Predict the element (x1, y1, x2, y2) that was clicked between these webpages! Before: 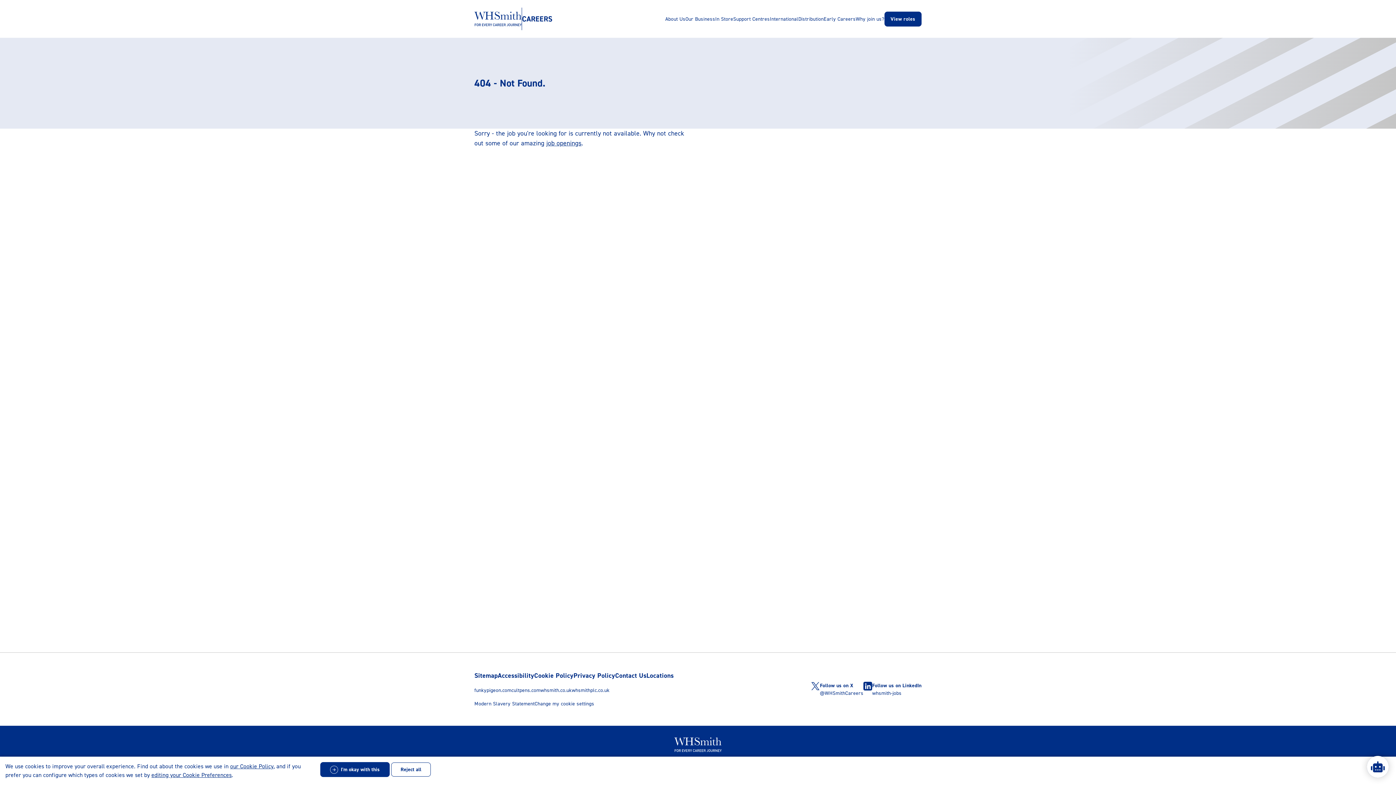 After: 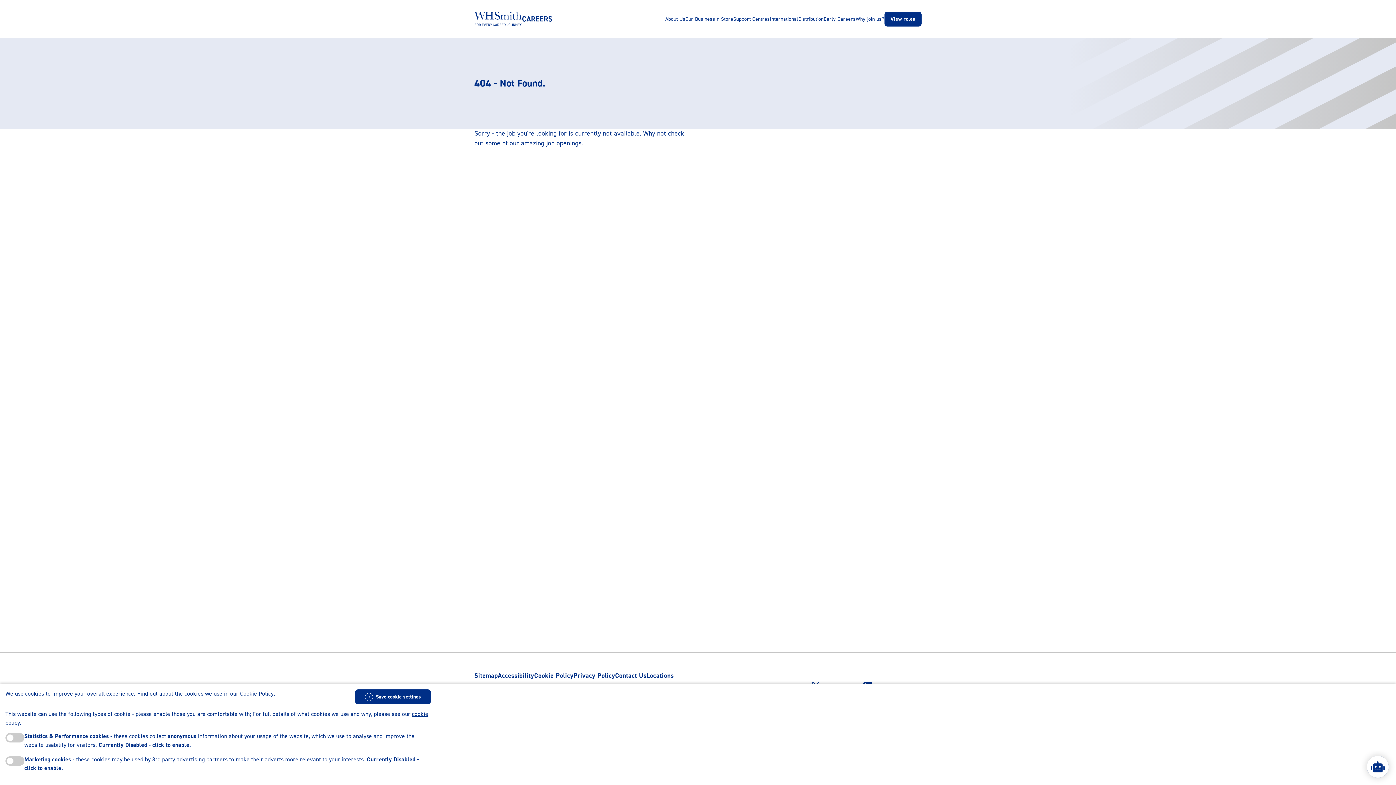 Action: label: Change my cookie settings bbox: (534, 700, 594, 707)